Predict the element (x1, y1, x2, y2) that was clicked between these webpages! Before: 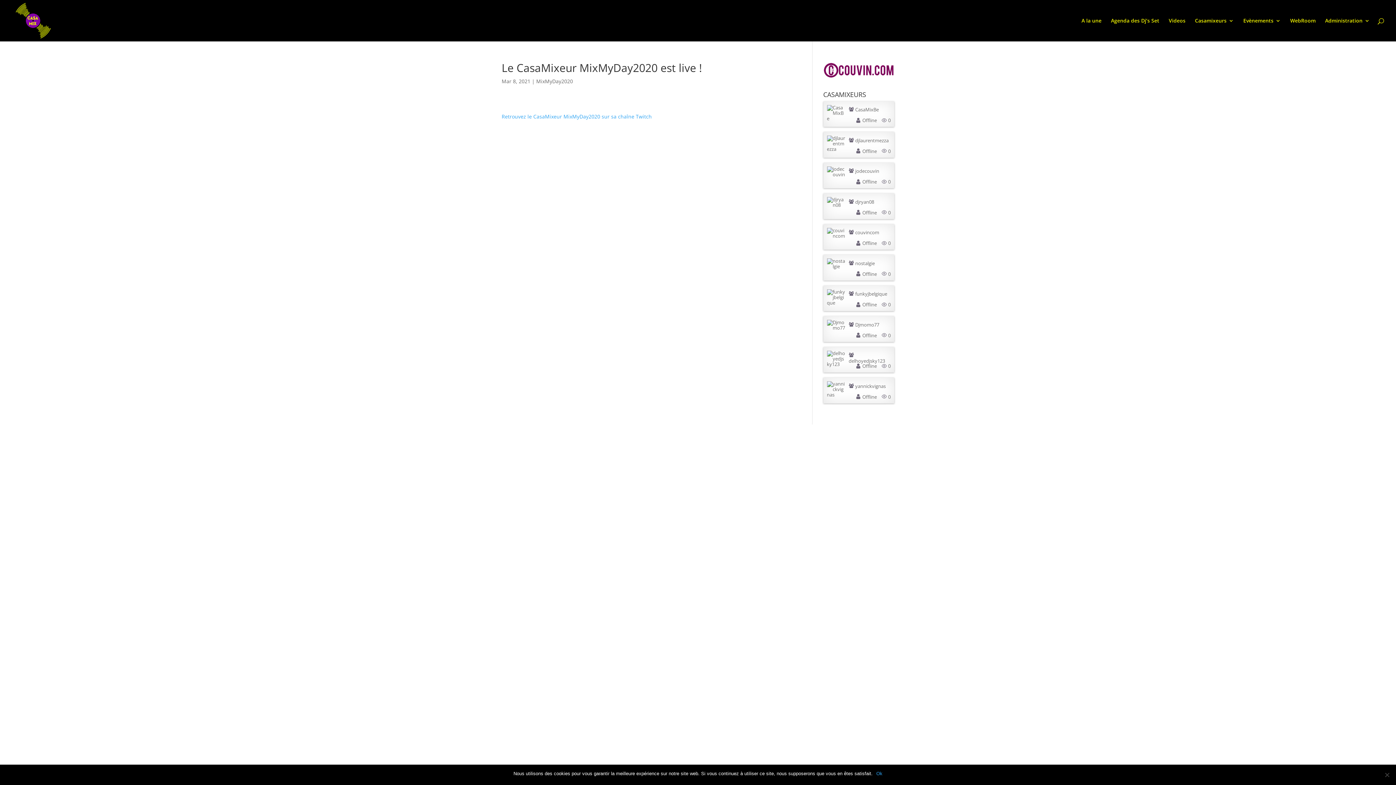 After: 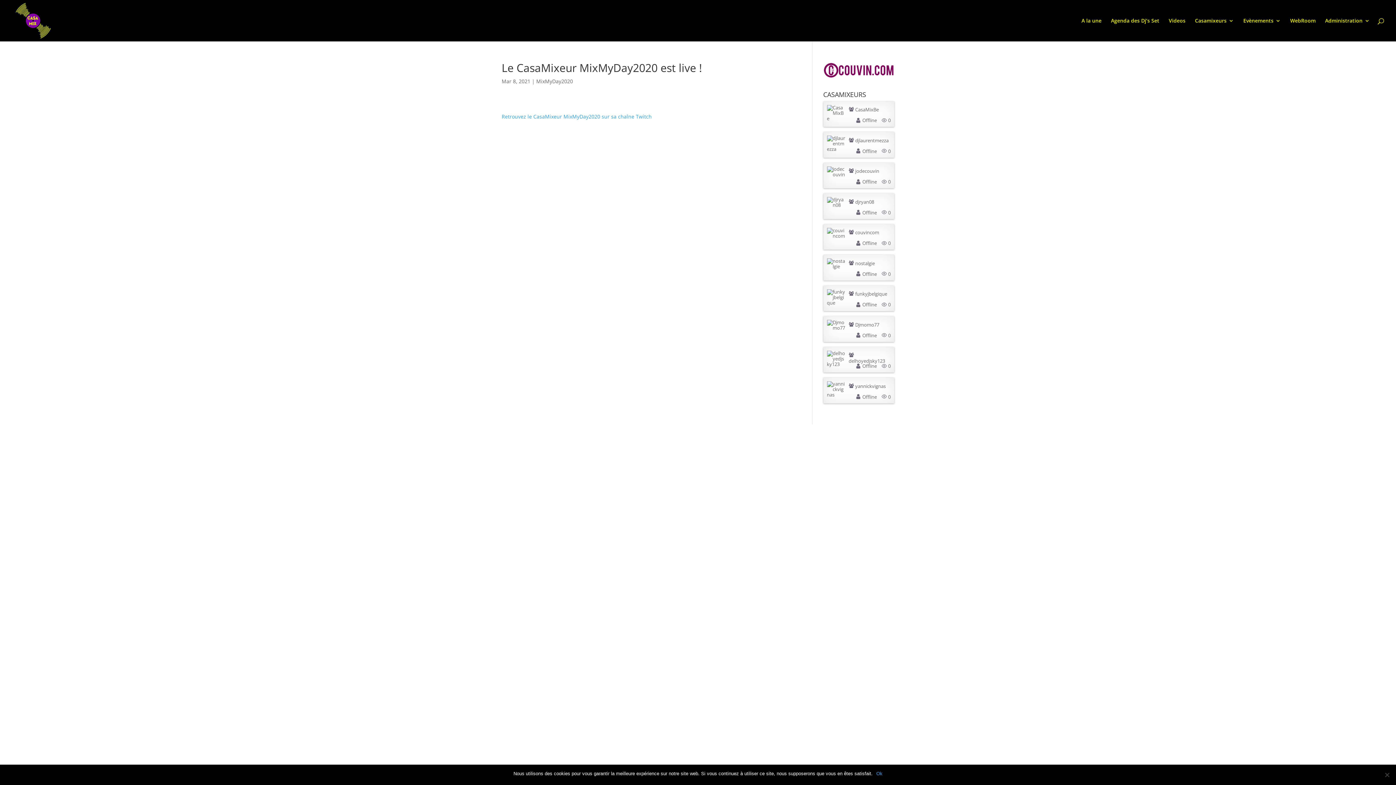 Action: bbox: (827, 227, 845, 238)